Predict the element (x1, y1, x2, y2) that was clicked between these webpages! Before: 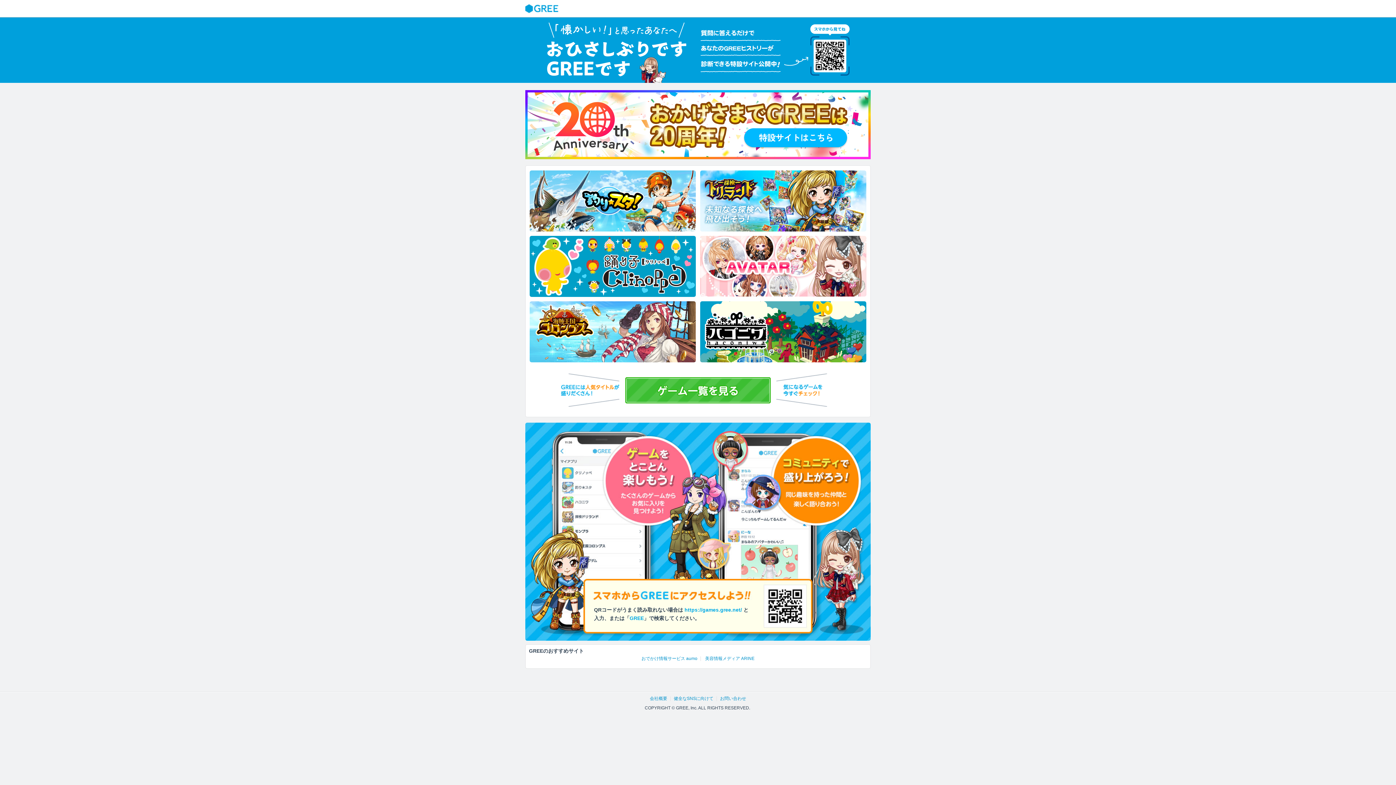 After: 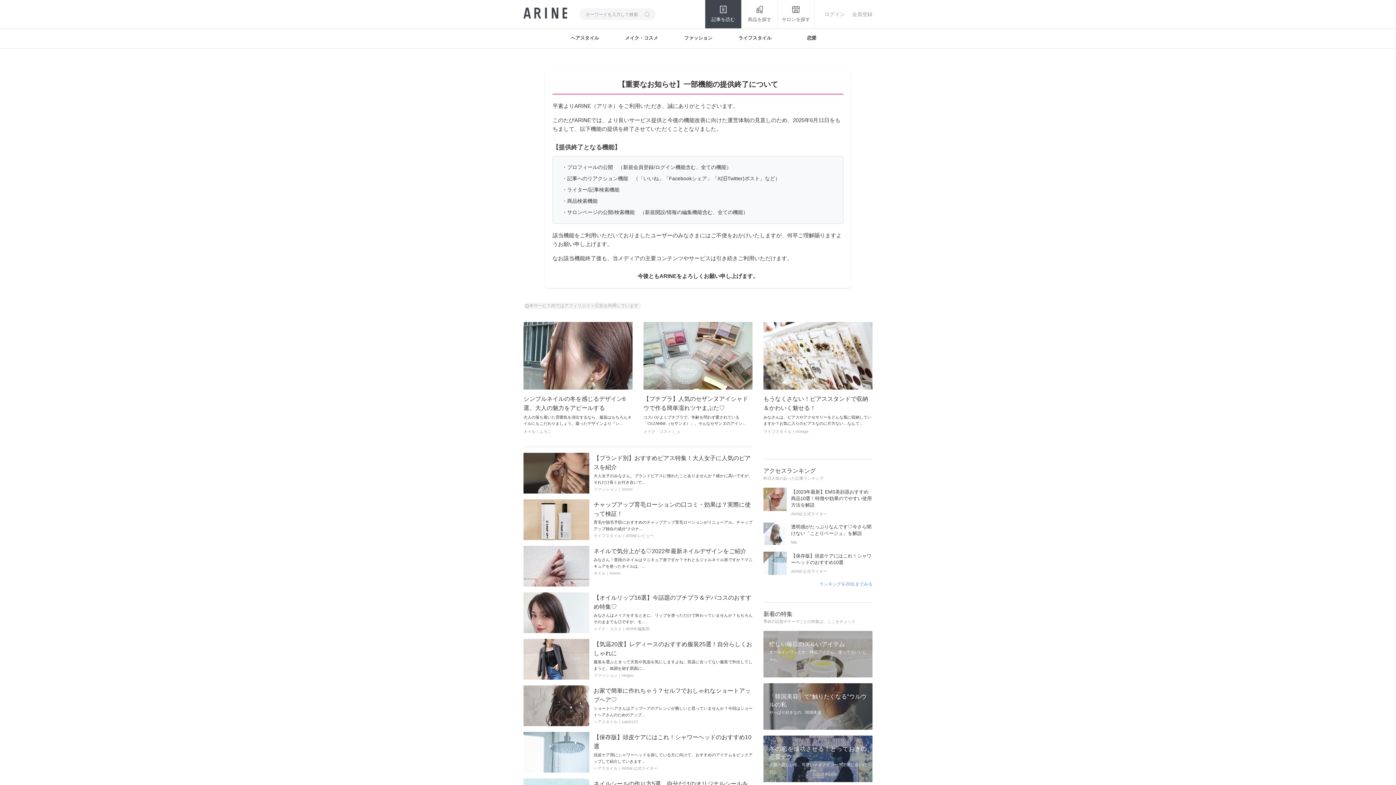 Action: bbox: (705, 656, 754, 661) label: 美容情報メディア ARINE